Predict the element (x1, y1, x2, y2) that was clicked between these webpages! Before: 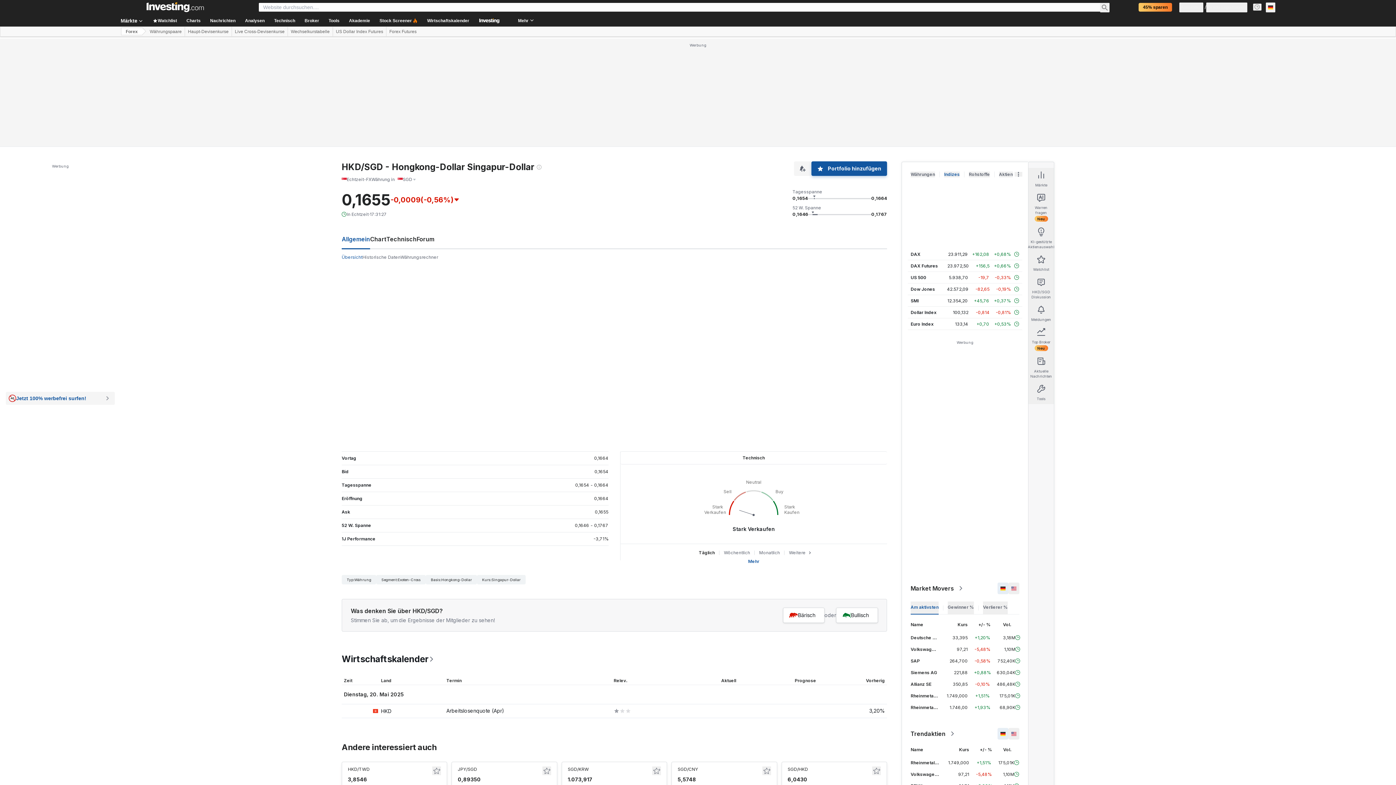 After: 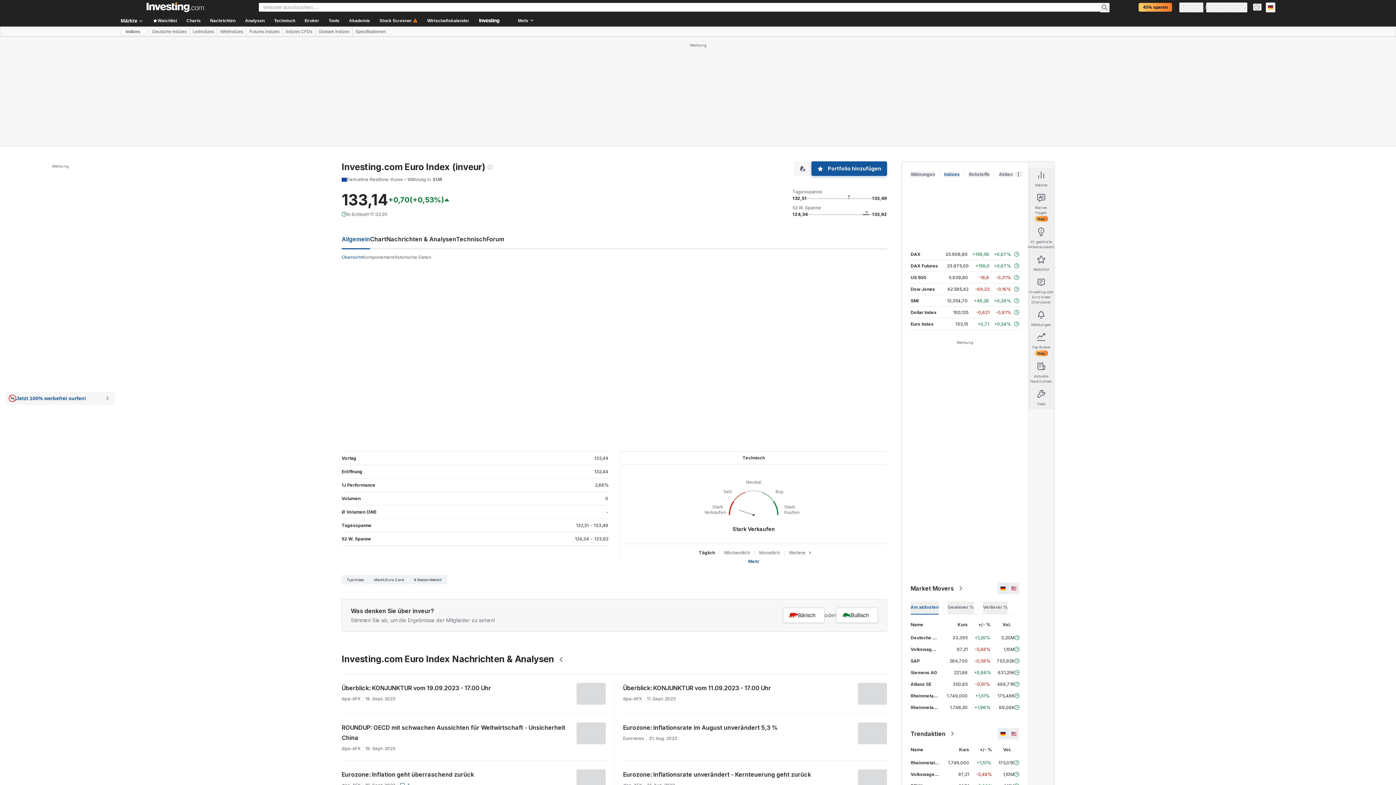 Action: label: Euro Index bbox: (910, 321, 933, 326)